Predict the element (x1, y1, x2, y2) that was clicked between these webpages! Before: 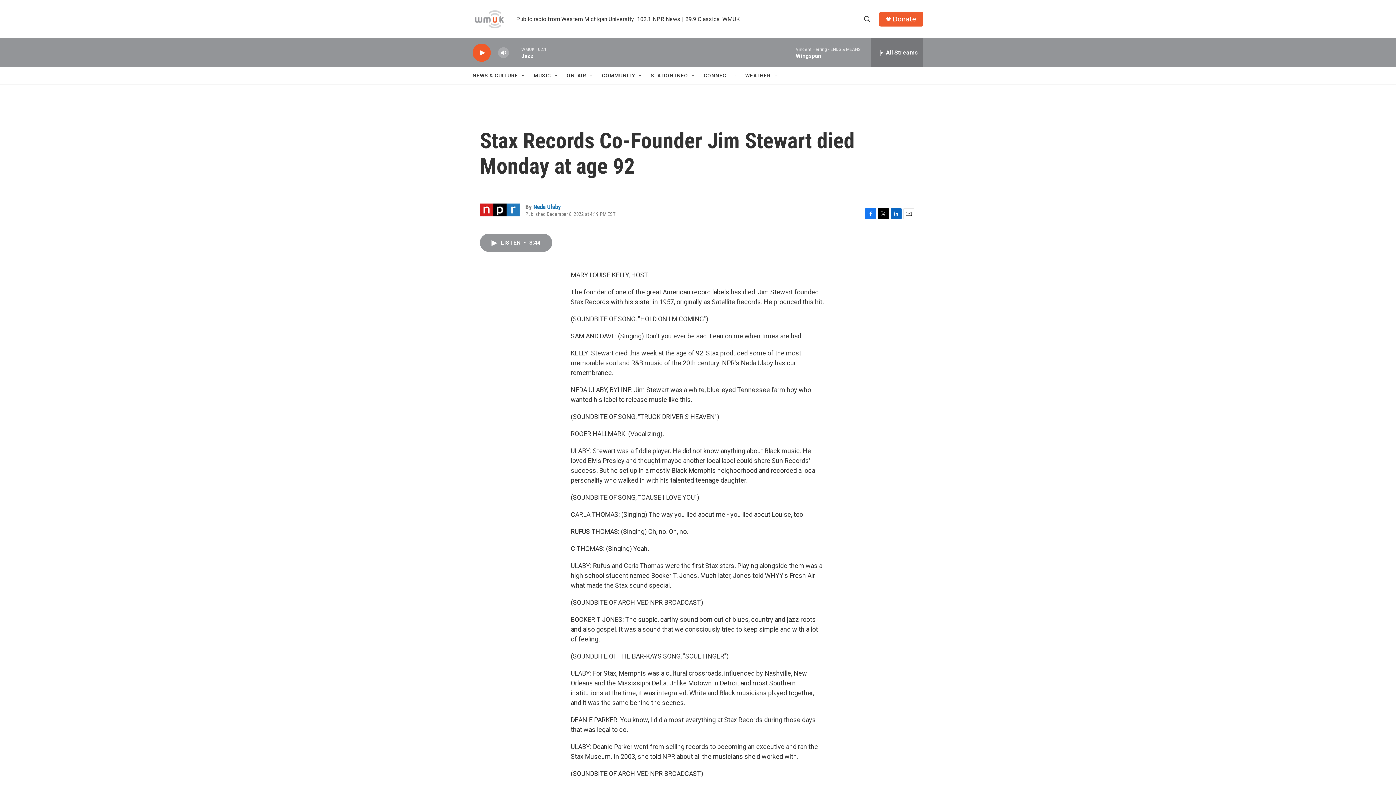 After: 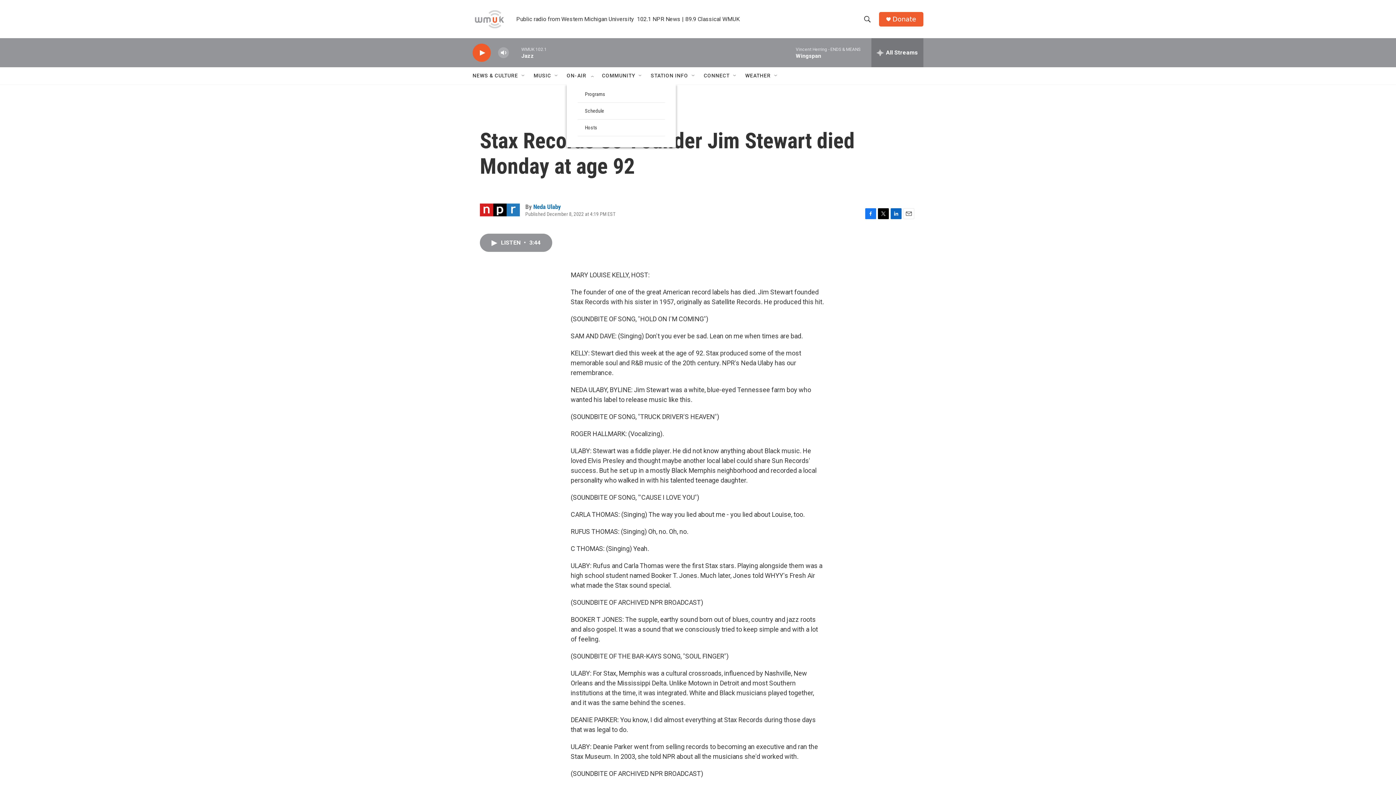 Action: label: Open Sub Navigation bbox: (589, 72, 594, 78)